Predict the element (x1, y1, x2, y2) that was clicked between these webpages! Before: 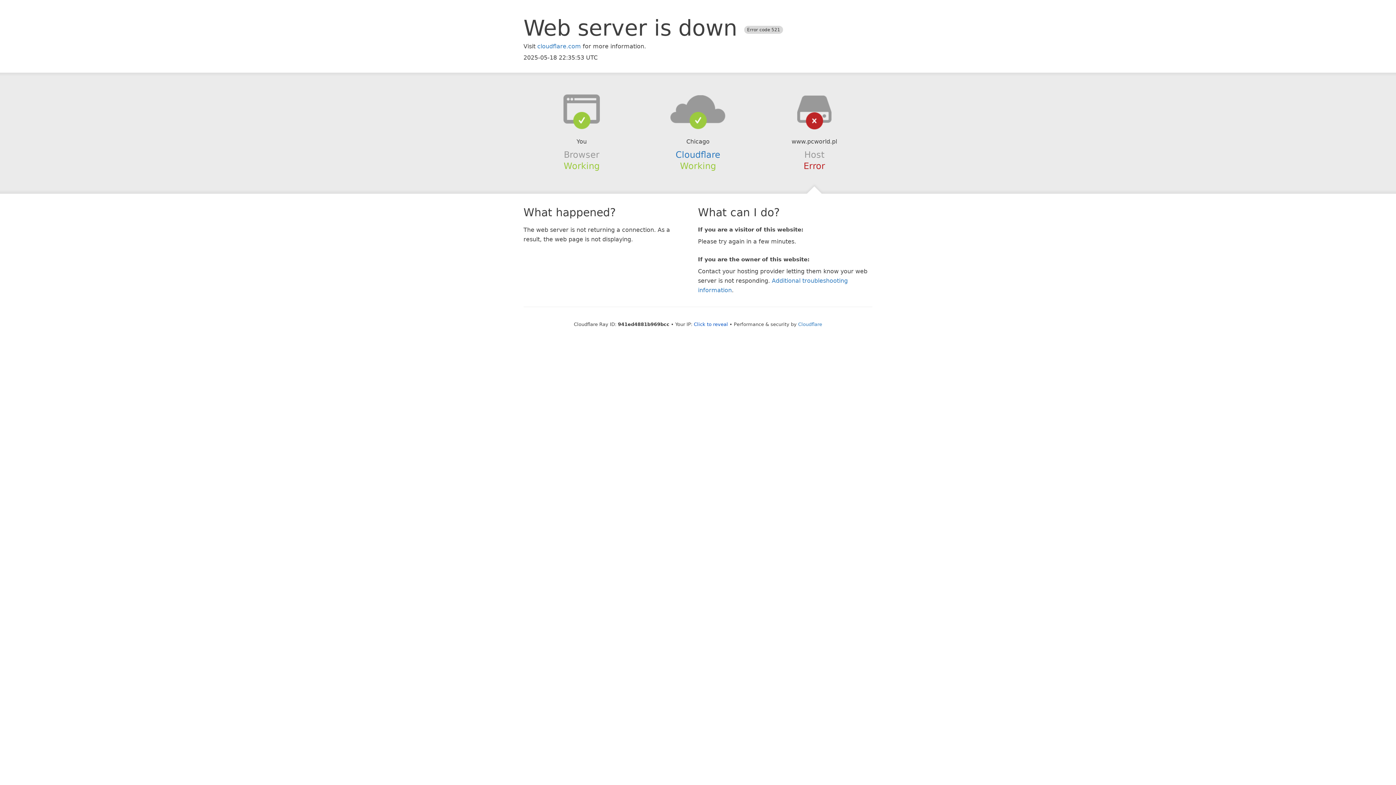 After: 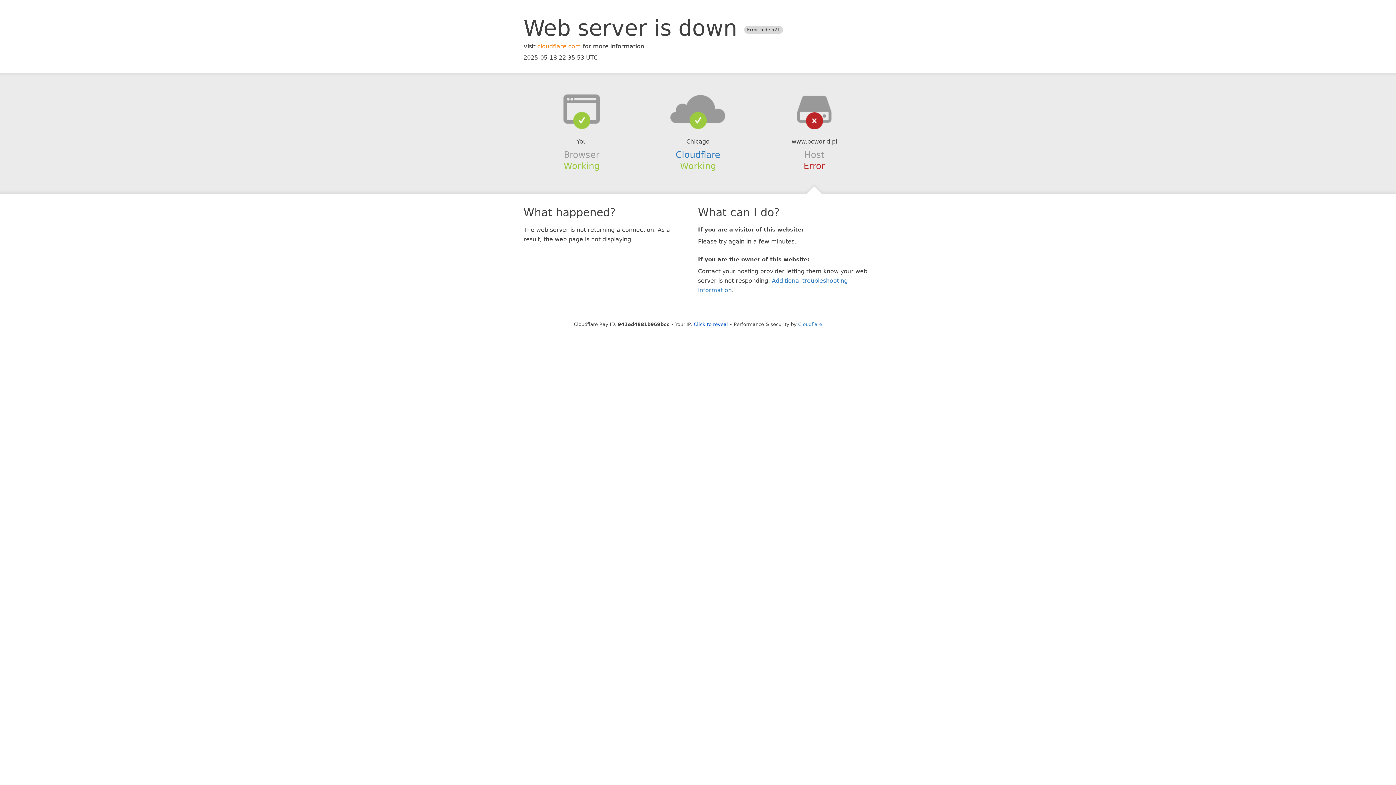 Action: label: cloudflare.com bbox: (537, 42, 581, 49)